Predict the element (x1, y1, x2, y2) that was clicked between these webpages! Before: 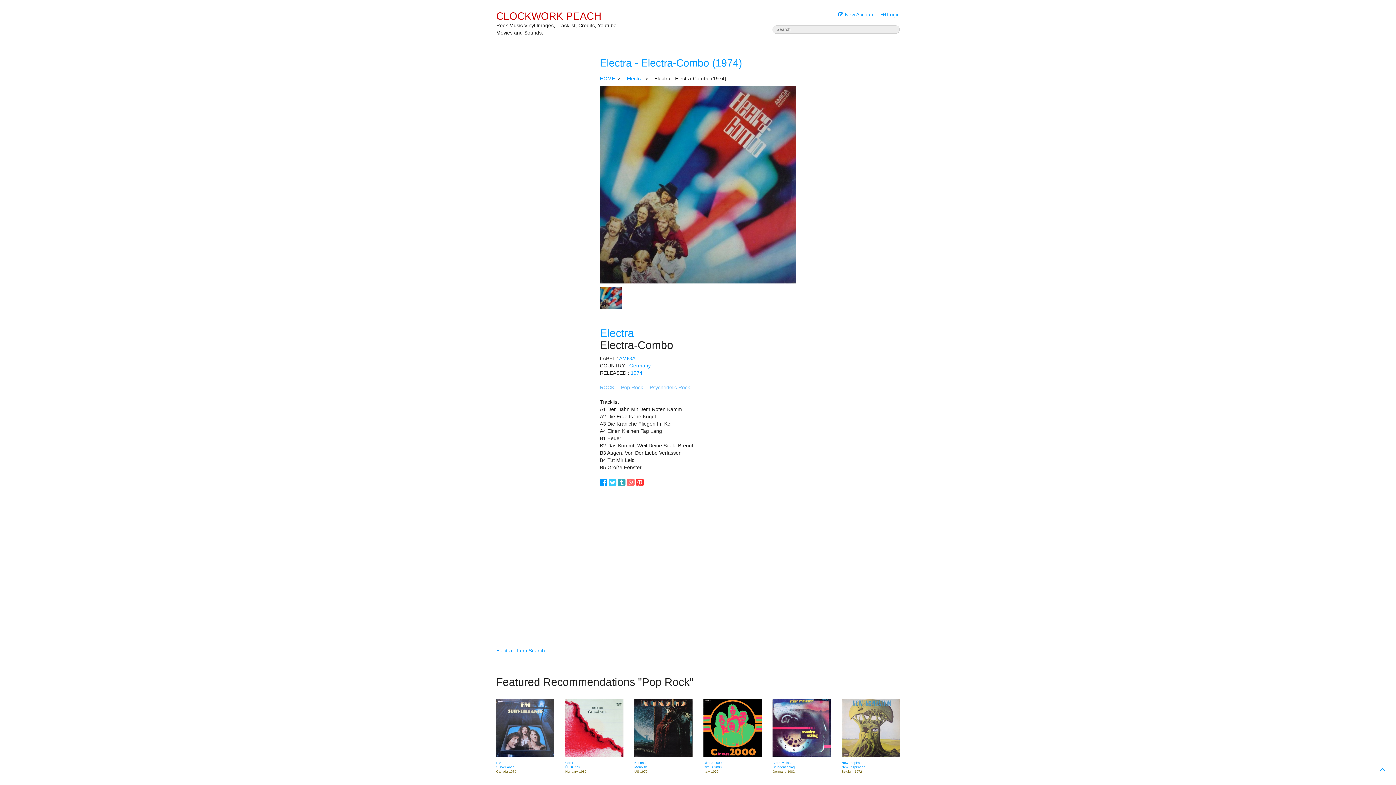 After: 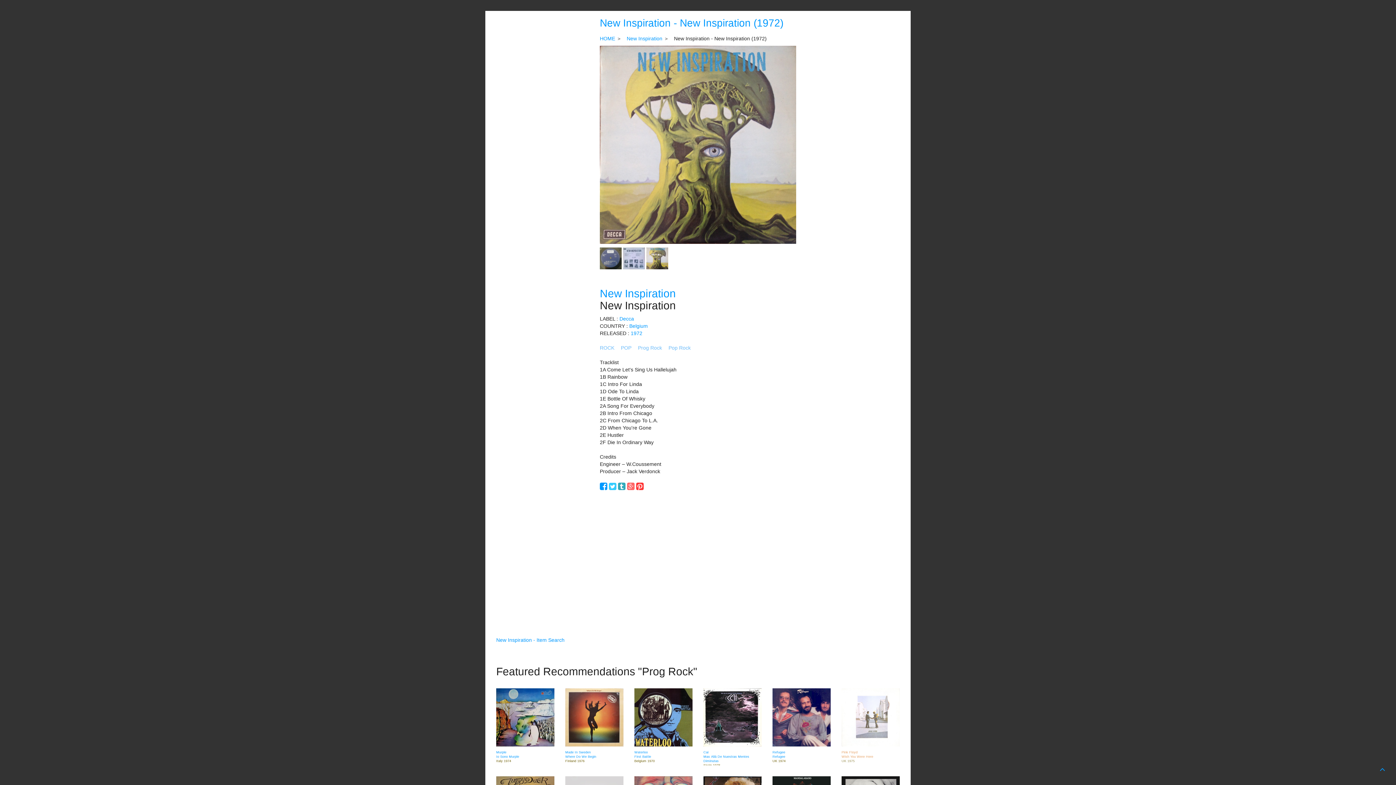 Action: label: New Inspiration
New Inspiration
Belgium 1972 bbox: (841, 699, 900, 776)